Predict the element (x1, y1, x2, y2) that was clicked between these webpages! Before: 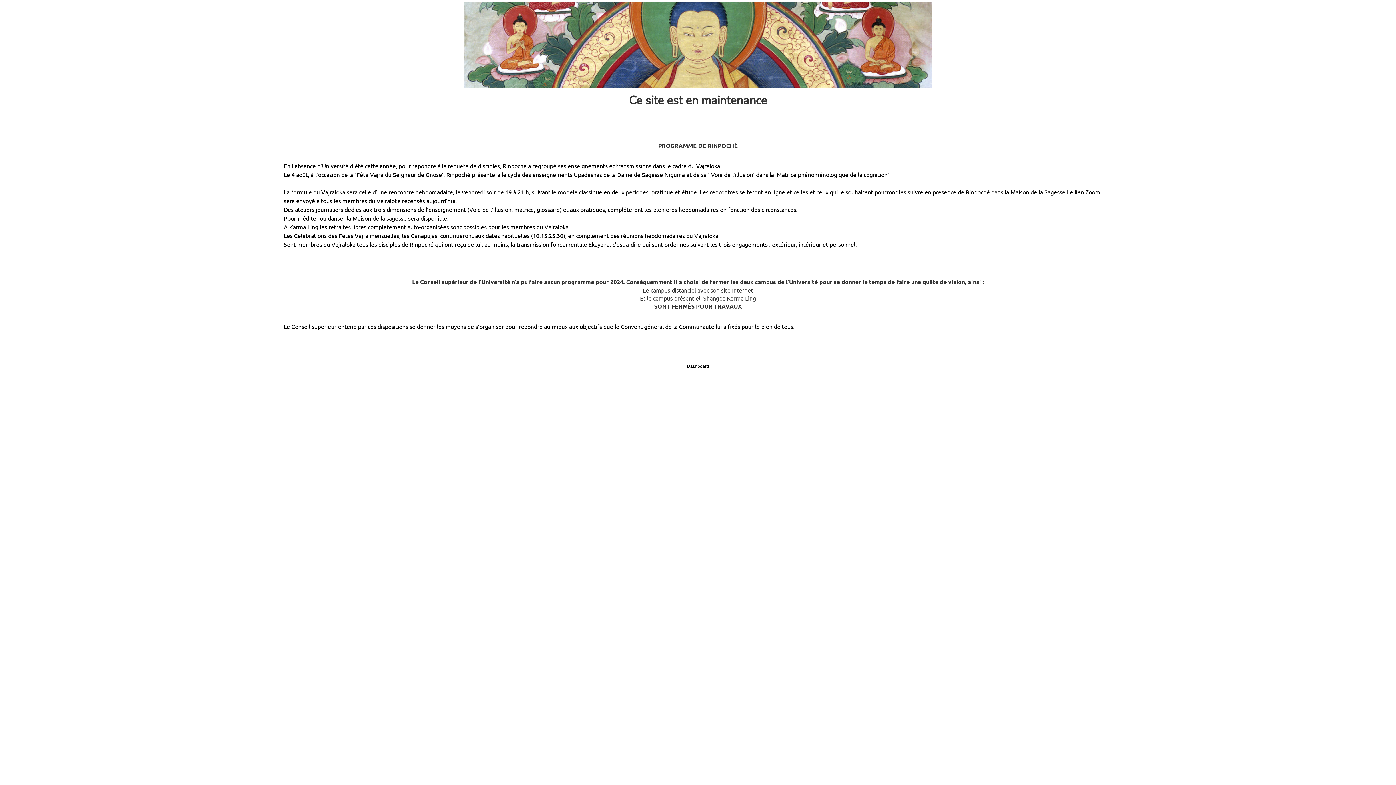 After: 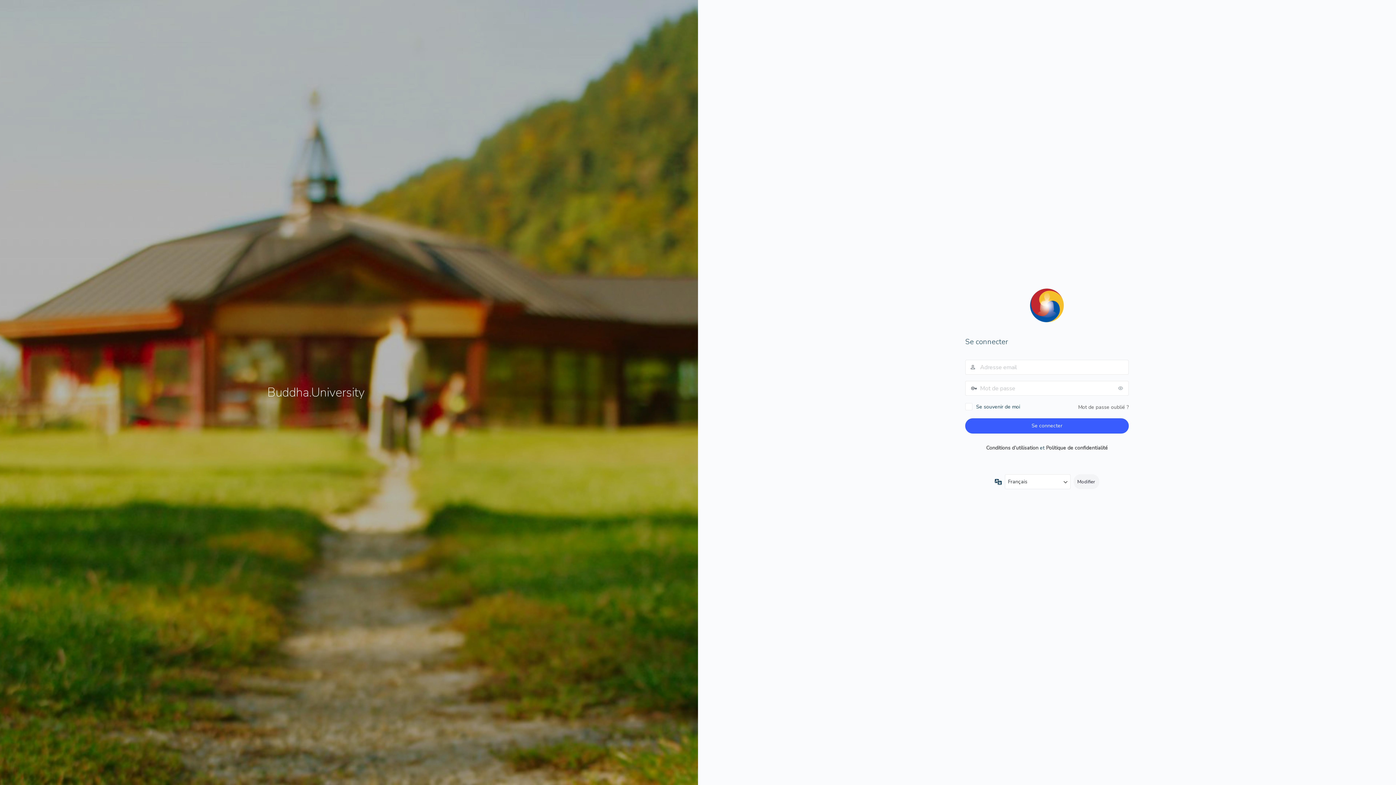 Action: label: Dashboard bbox: (687, 364, 709, 369)